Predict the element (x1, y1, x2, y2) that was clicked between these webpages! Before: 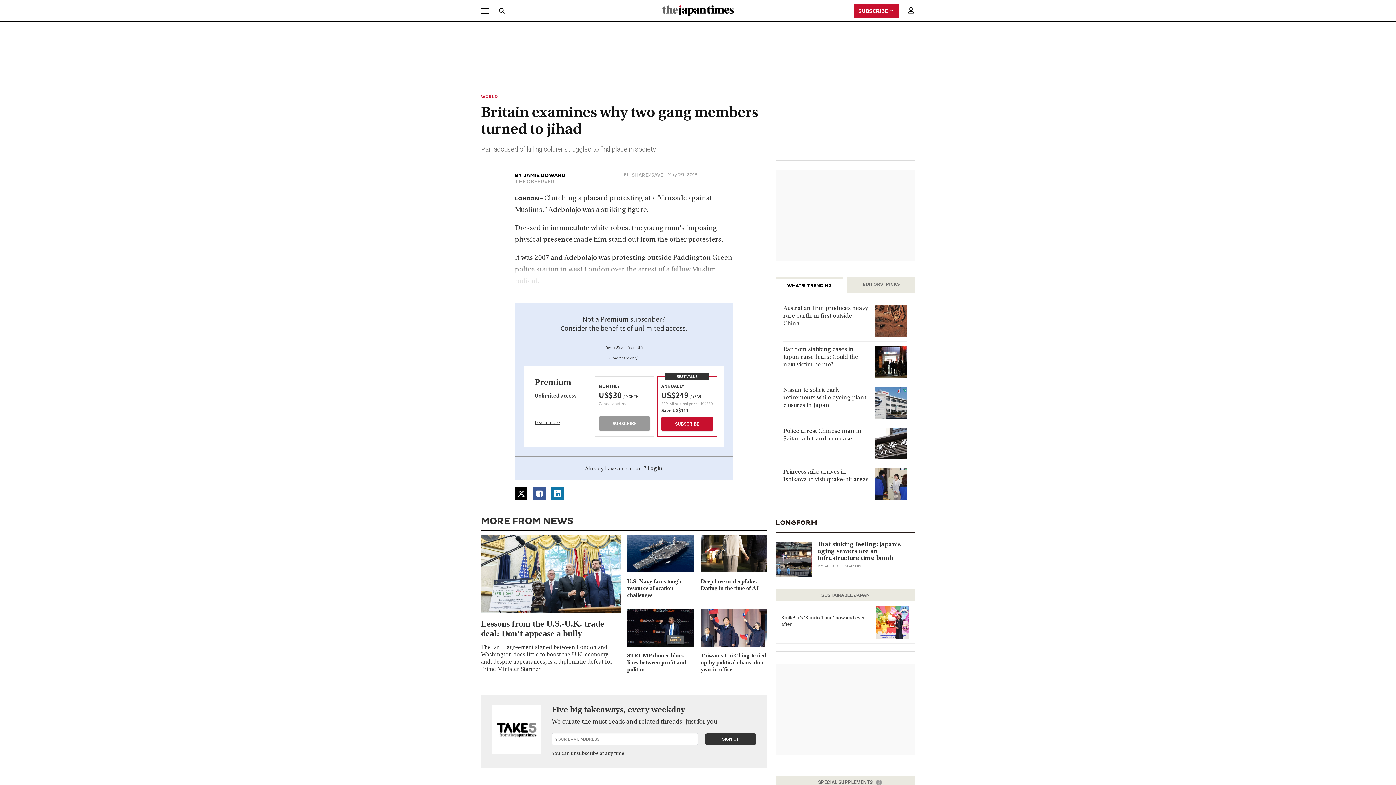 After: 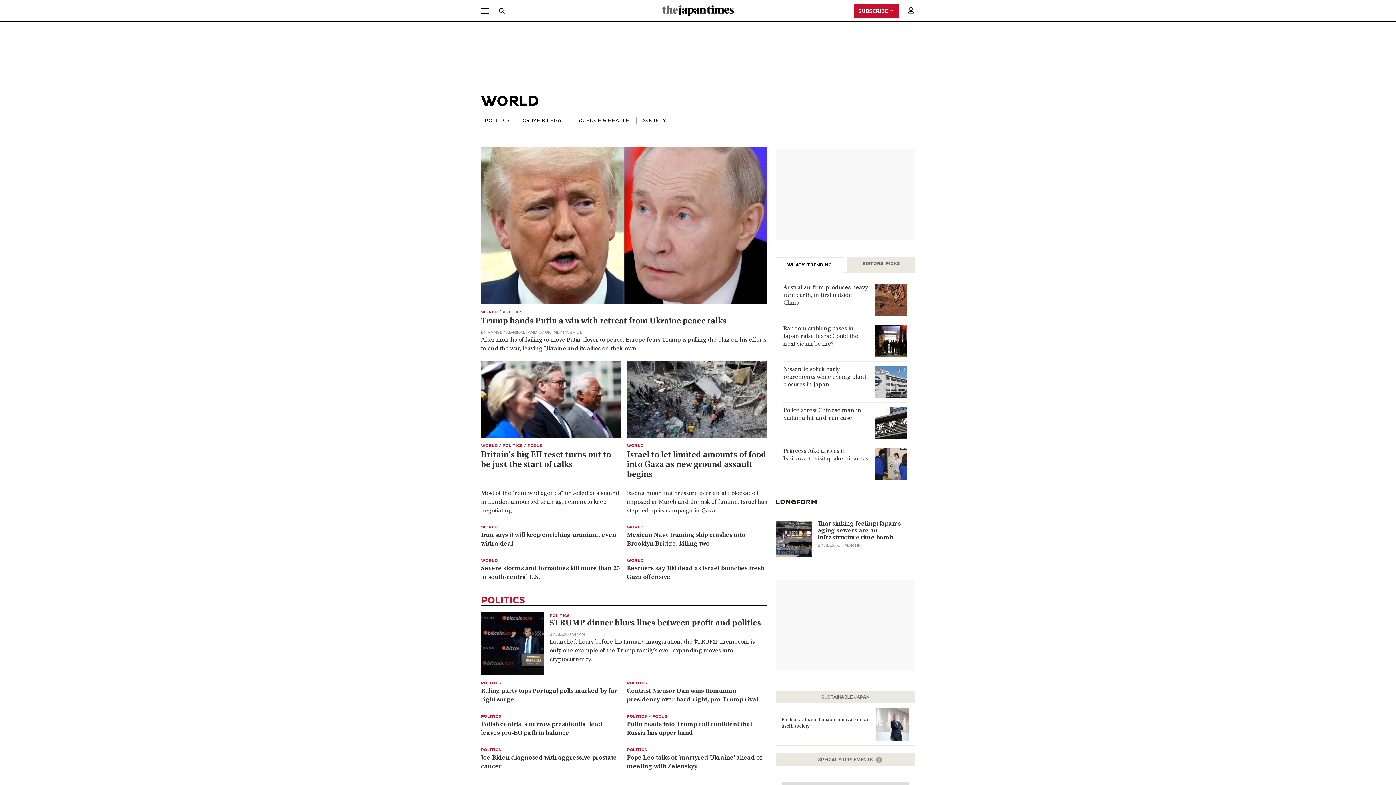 Action: label: WORLD bbox: (481, 94, 497, 99)